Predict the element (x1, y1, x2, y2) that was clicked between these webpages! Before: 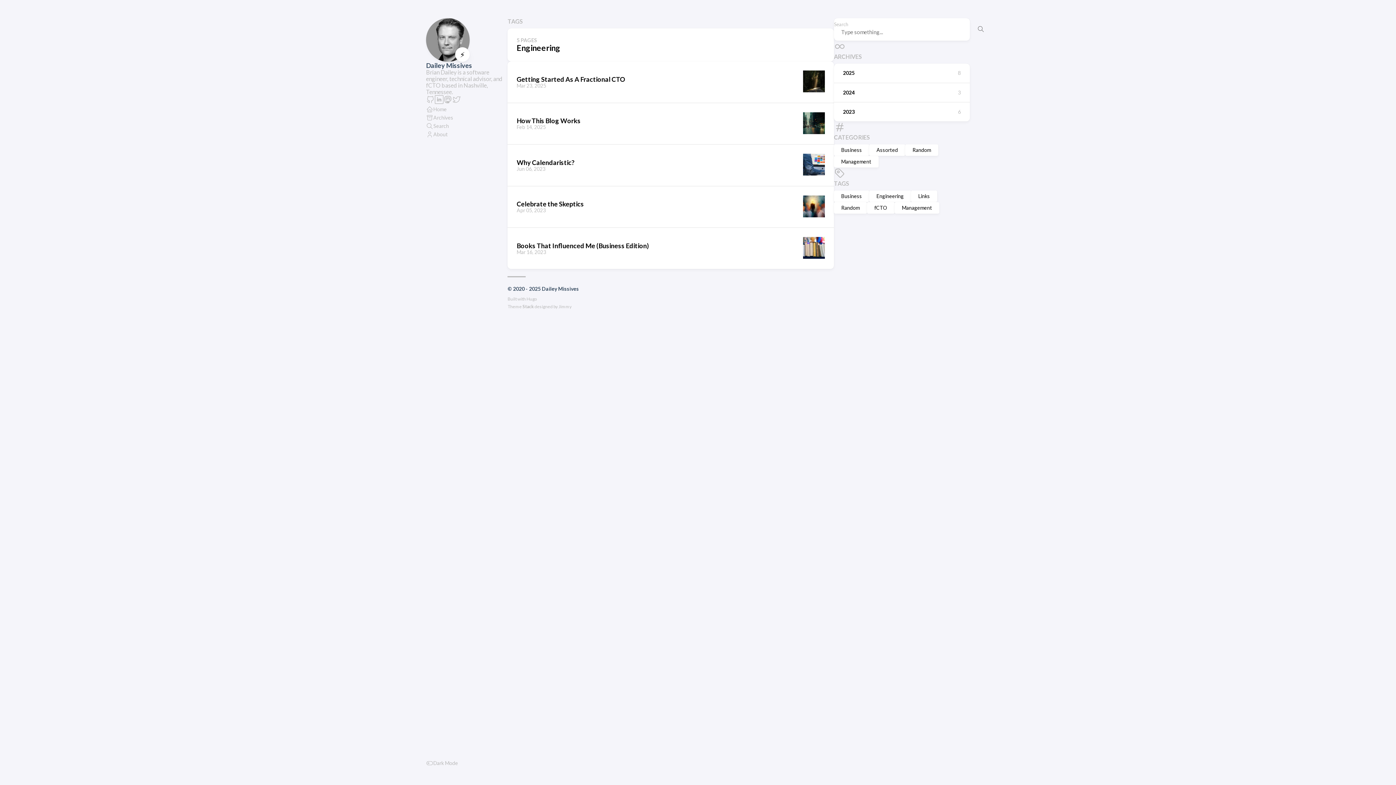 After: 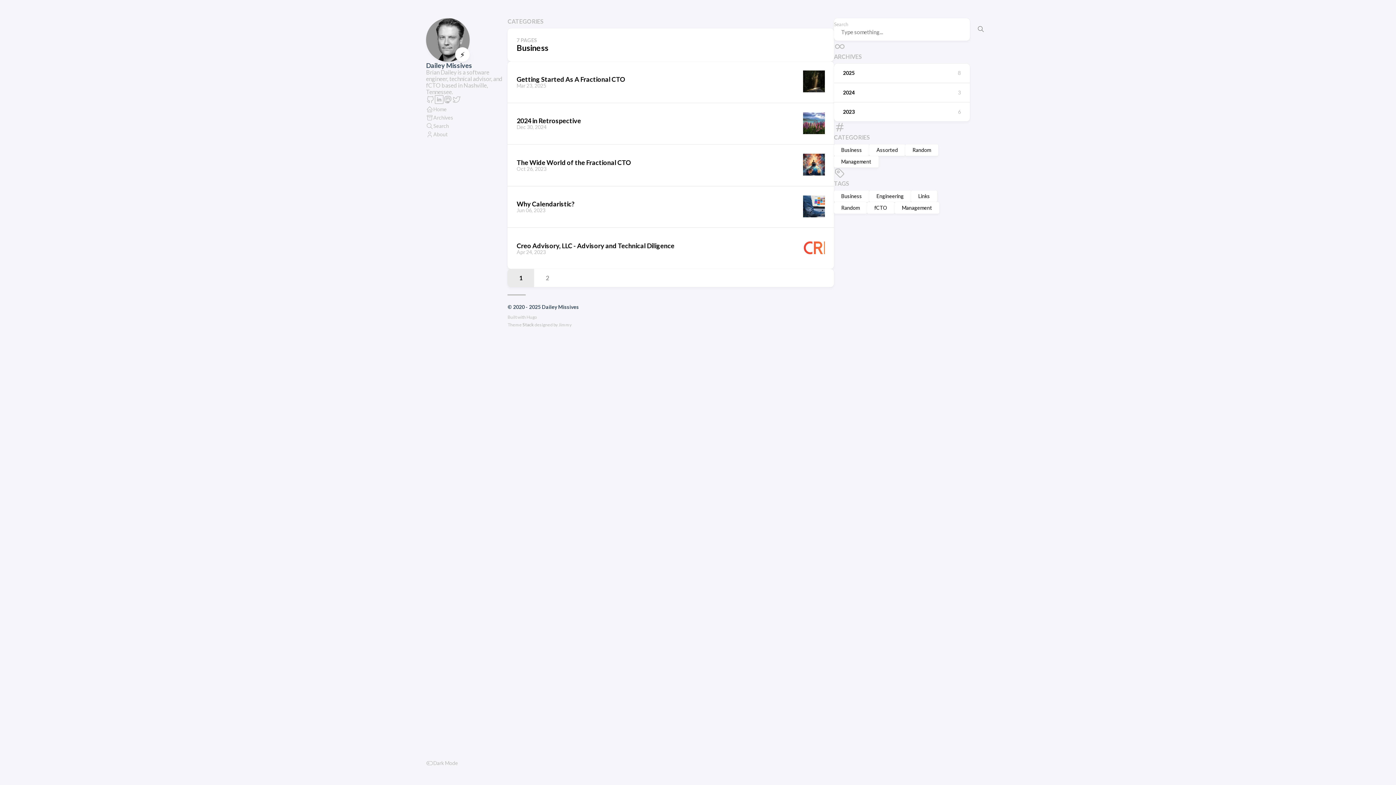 Action: label: Business bbox: (834, 144, 869, 156)